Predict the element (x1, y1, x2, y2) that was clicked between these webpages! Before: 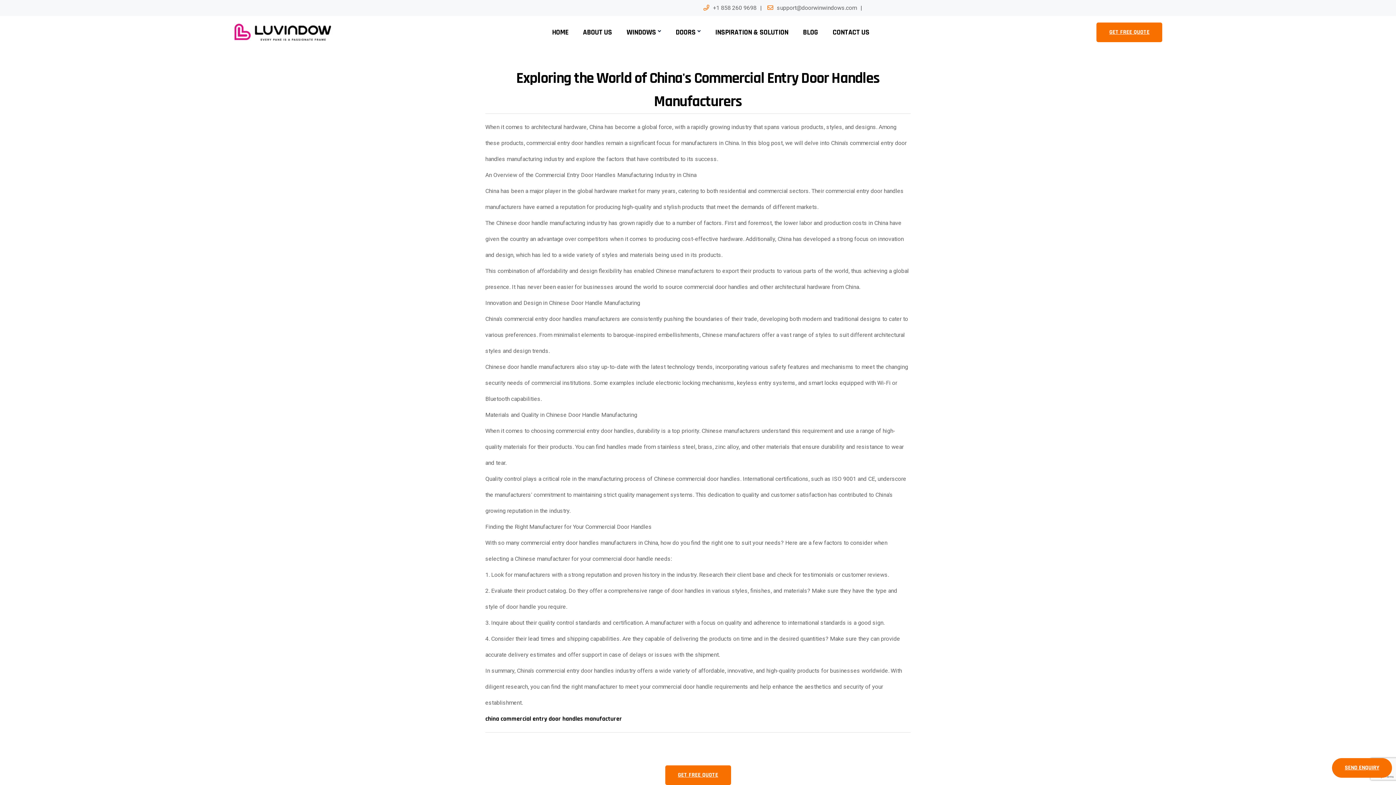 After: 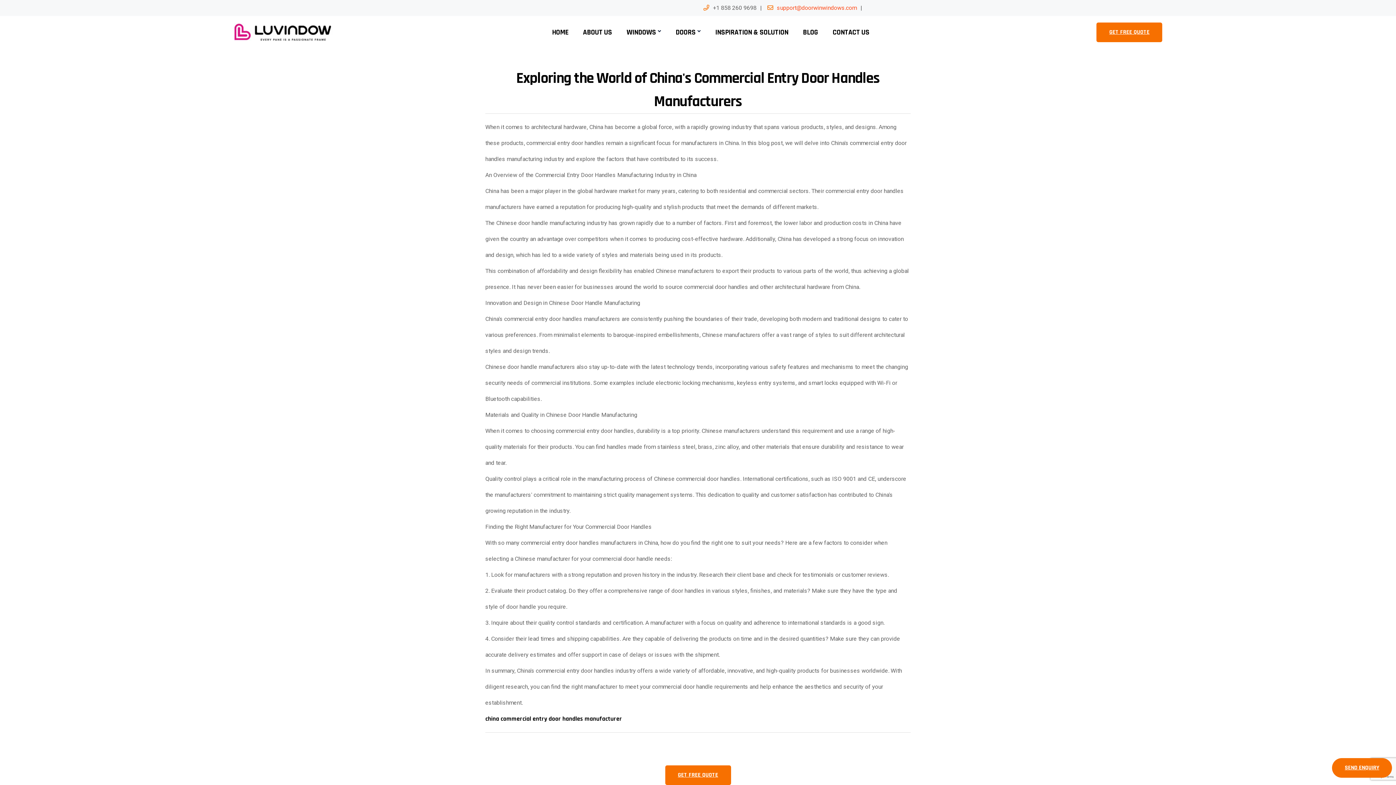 Action: bbox: (777, 2, 857, 13) label: support@doorwinwindows.com